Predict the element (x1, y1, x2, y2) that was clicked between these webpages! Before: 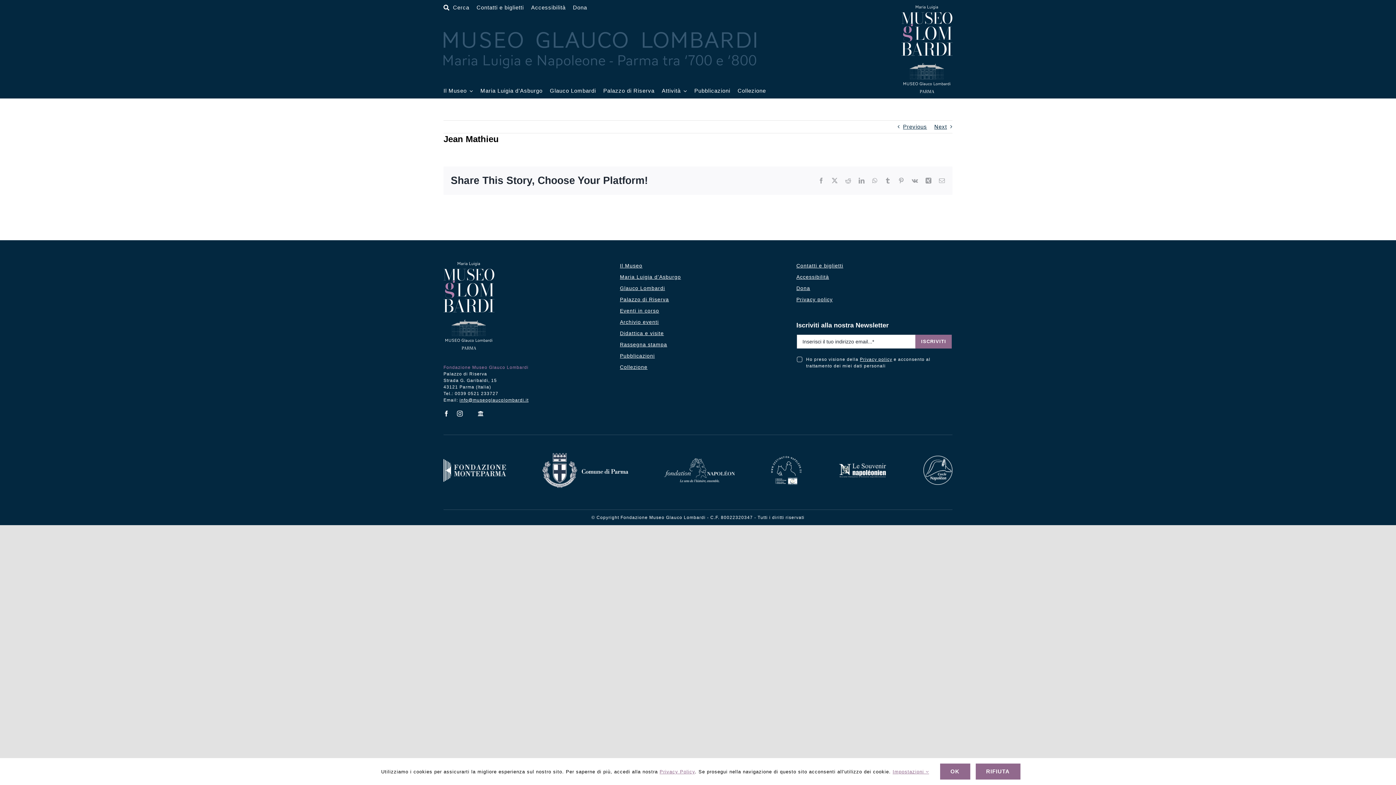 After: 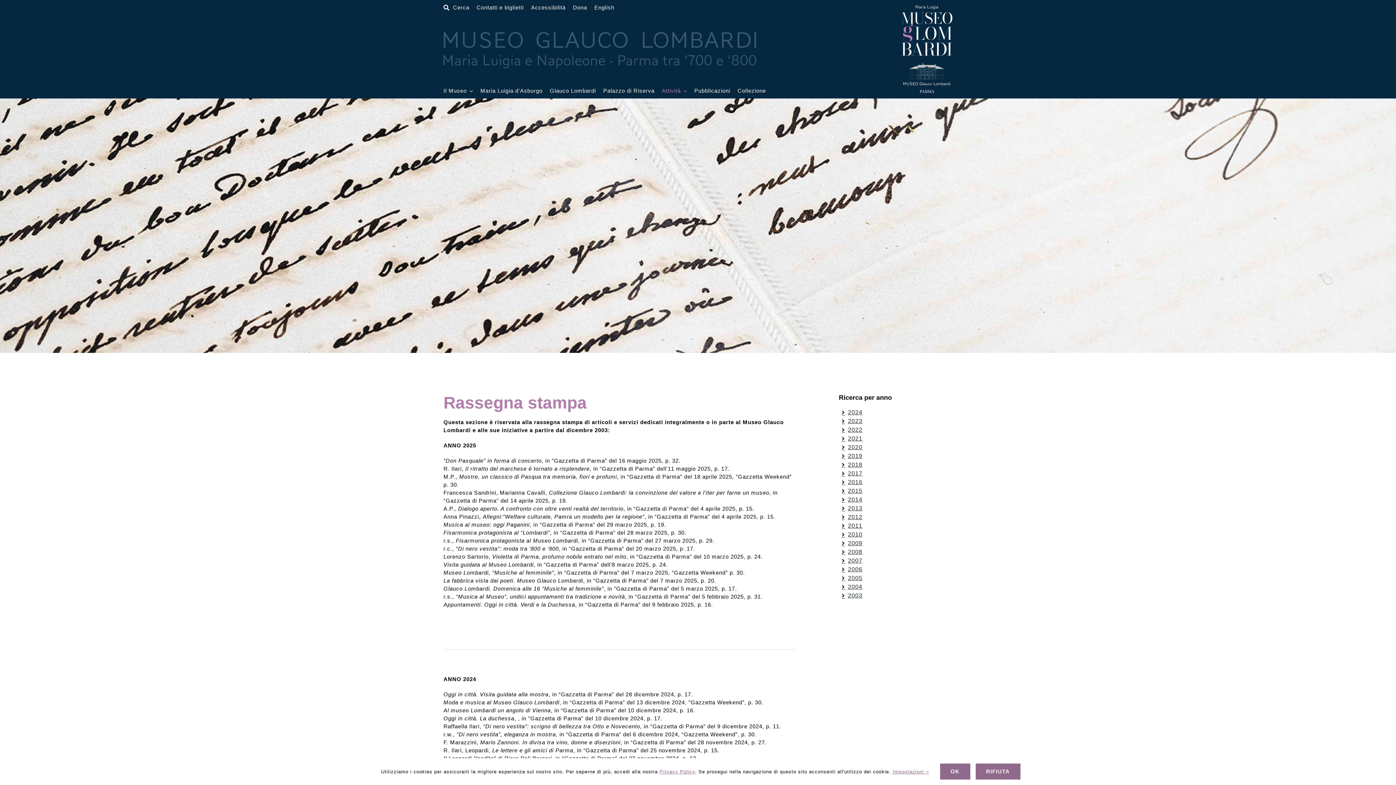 Action: label: Rassegna stampa bbox: (620, 341, 776, 348)